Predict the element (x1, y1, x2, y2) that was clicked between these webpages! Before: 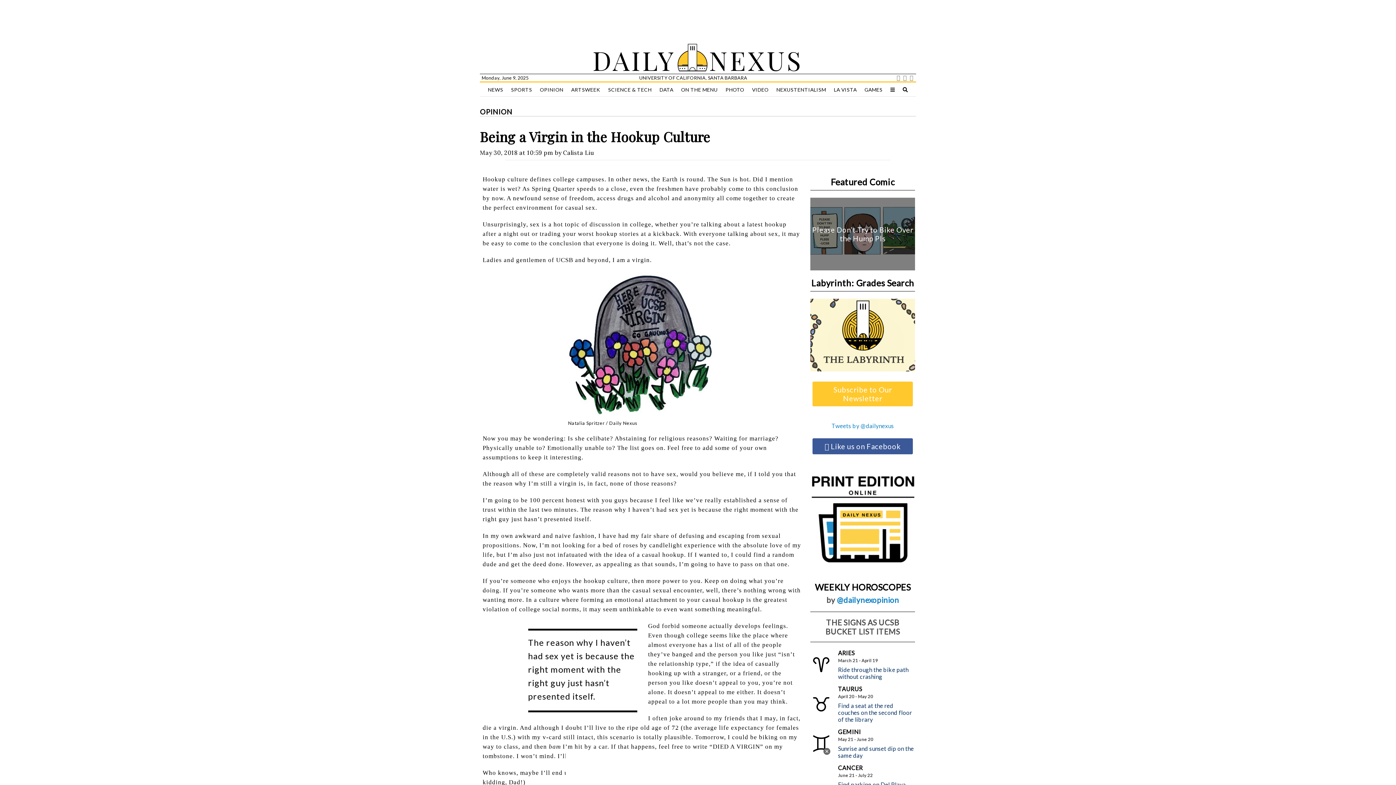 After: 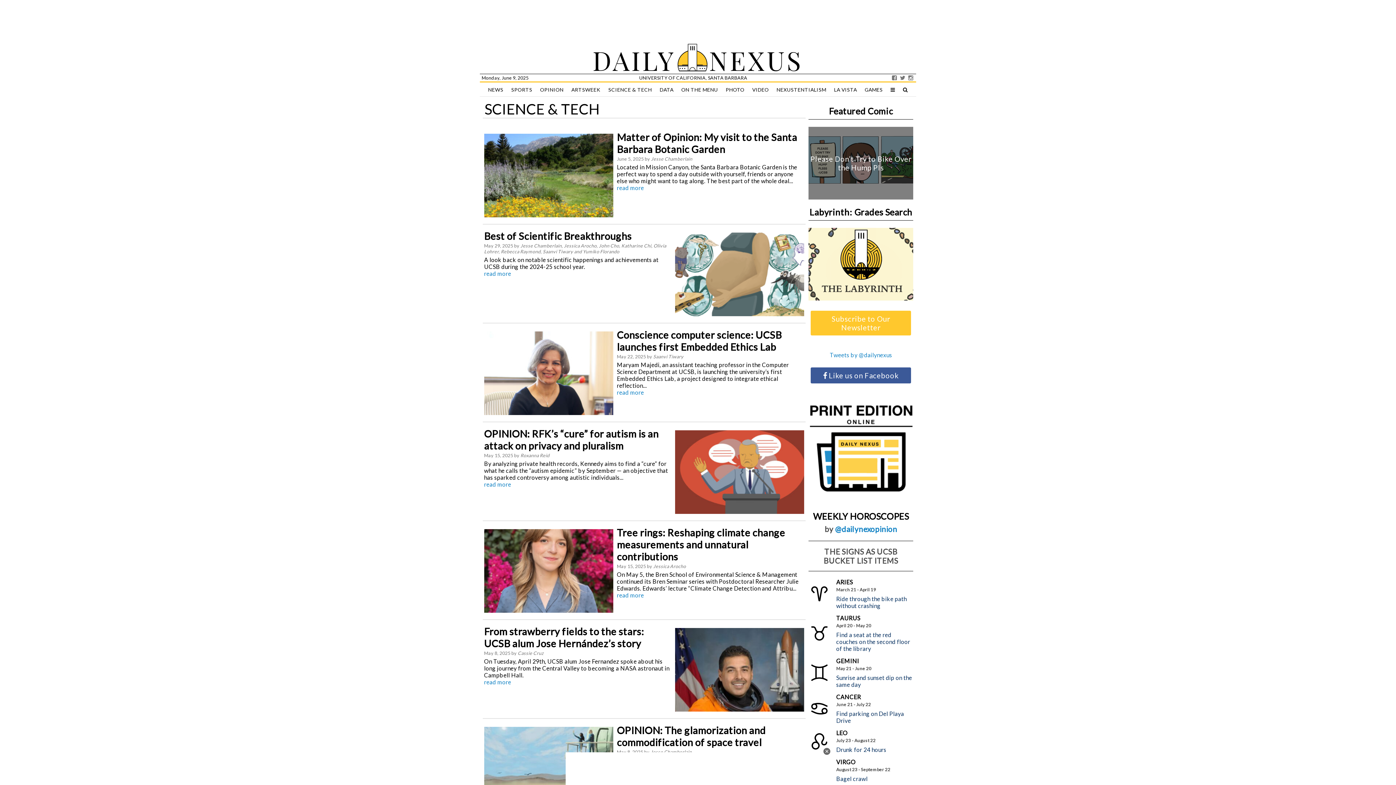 Action: label: SCIENCE & TECH bbox: (605, 82, 655, 97)